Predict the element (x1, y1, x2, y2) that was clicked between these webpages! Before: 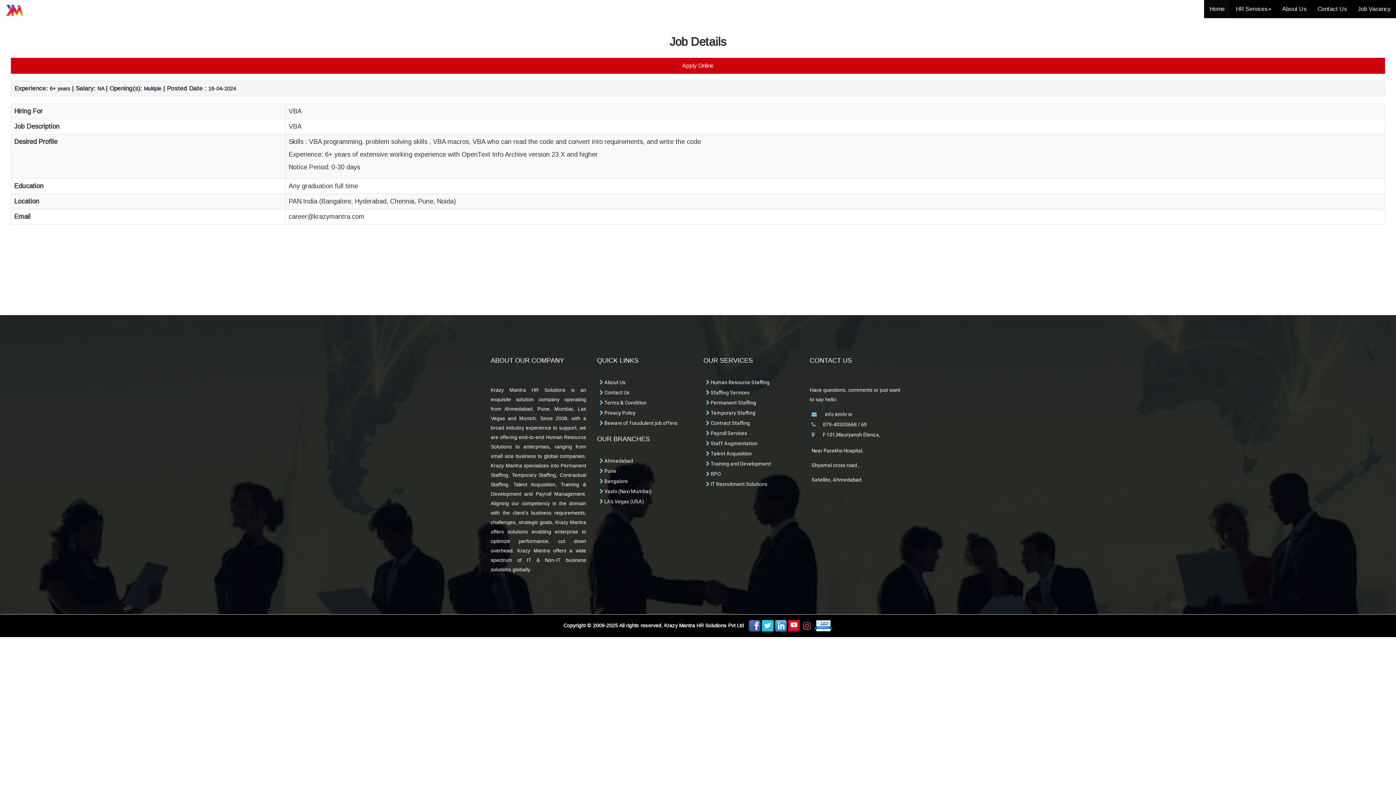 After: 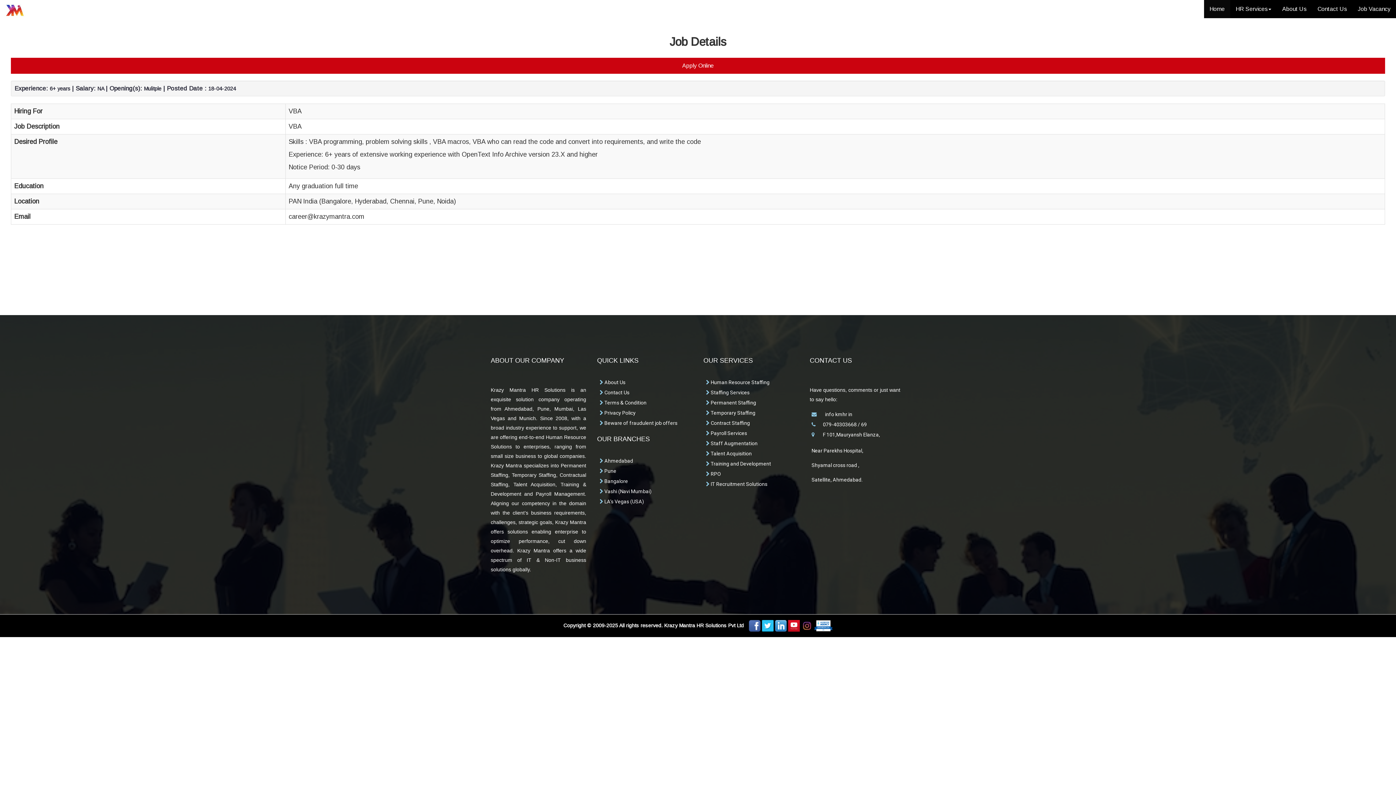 Action: bbox: (811, 411, 852, 417) label:  info kmhr in